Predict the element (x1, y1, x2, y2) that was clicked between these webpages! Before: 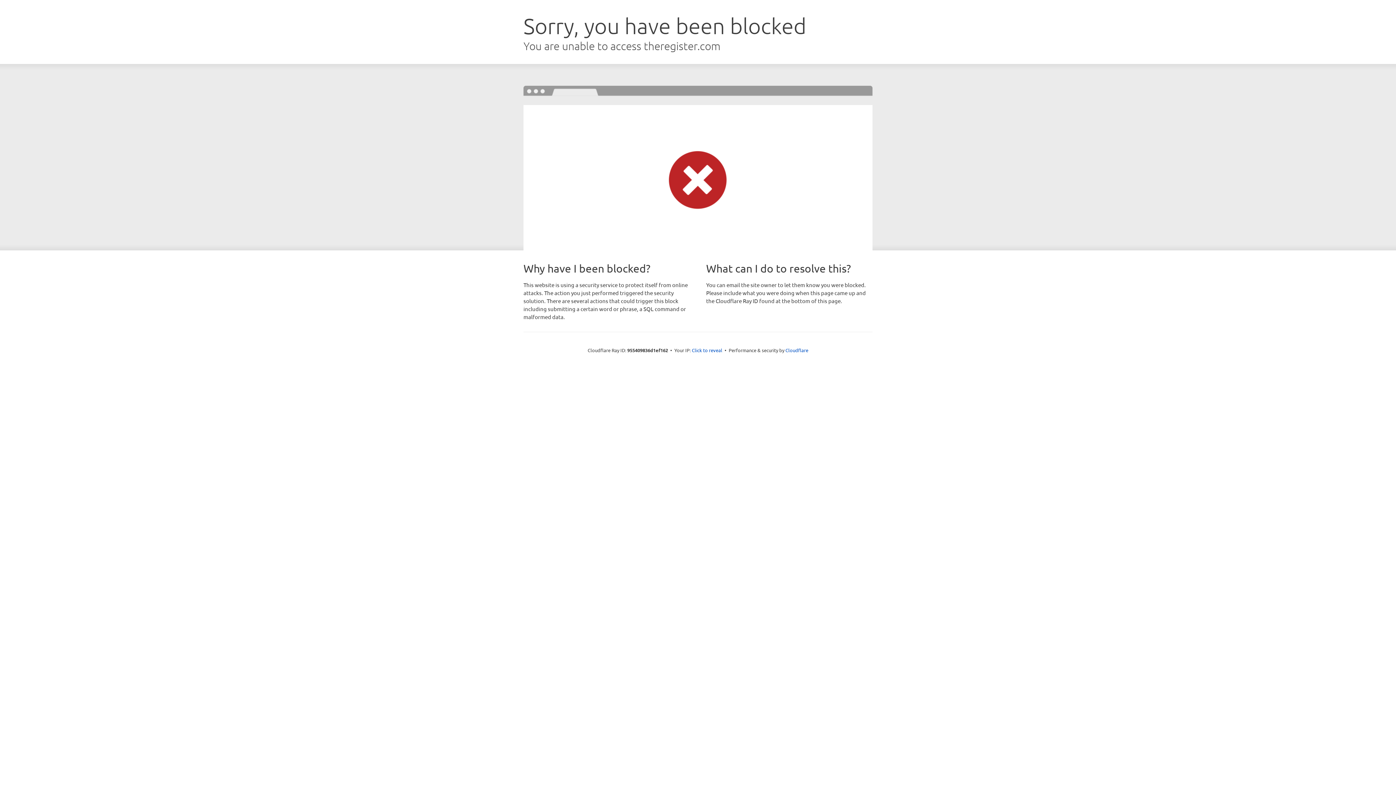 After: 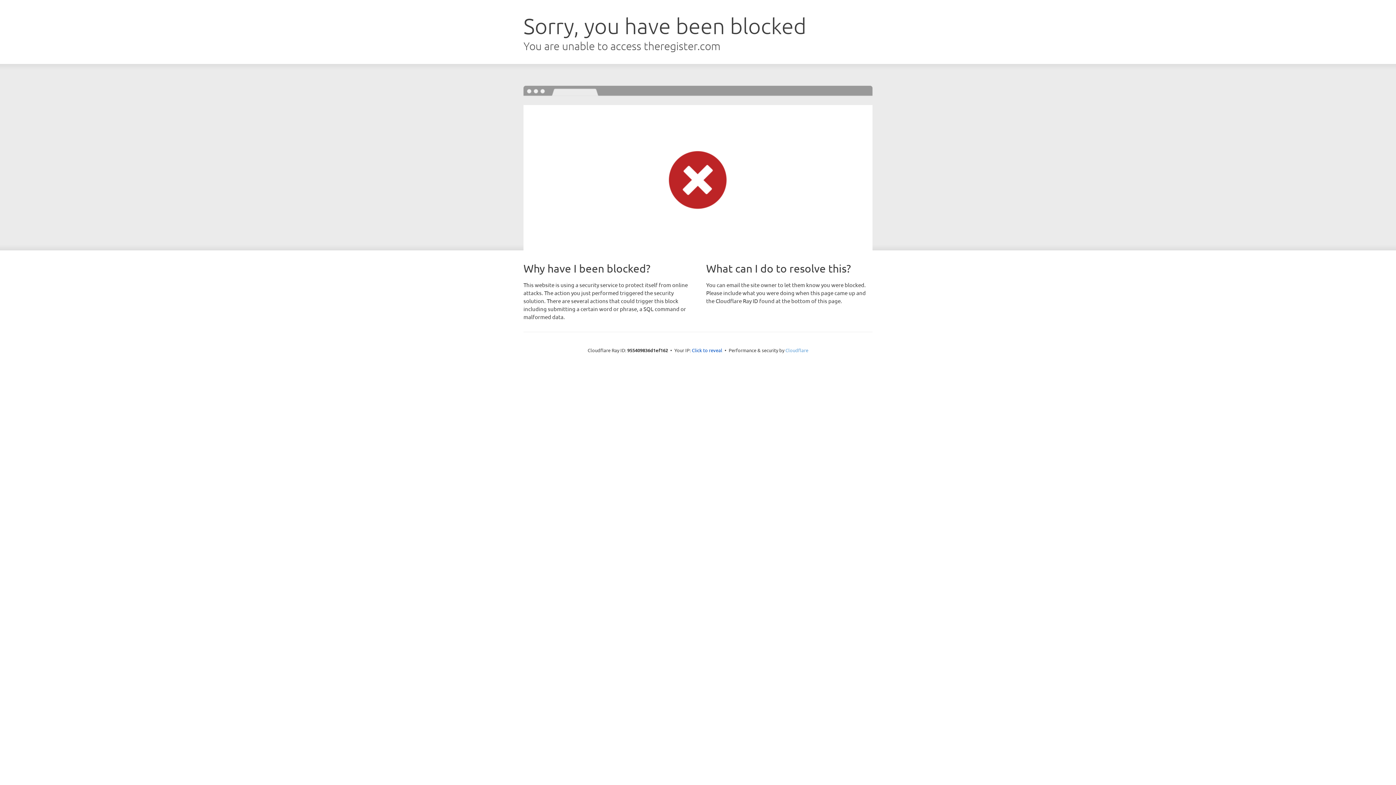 Action: label: Cloudflare bbox: (785, 347, 808, 353)